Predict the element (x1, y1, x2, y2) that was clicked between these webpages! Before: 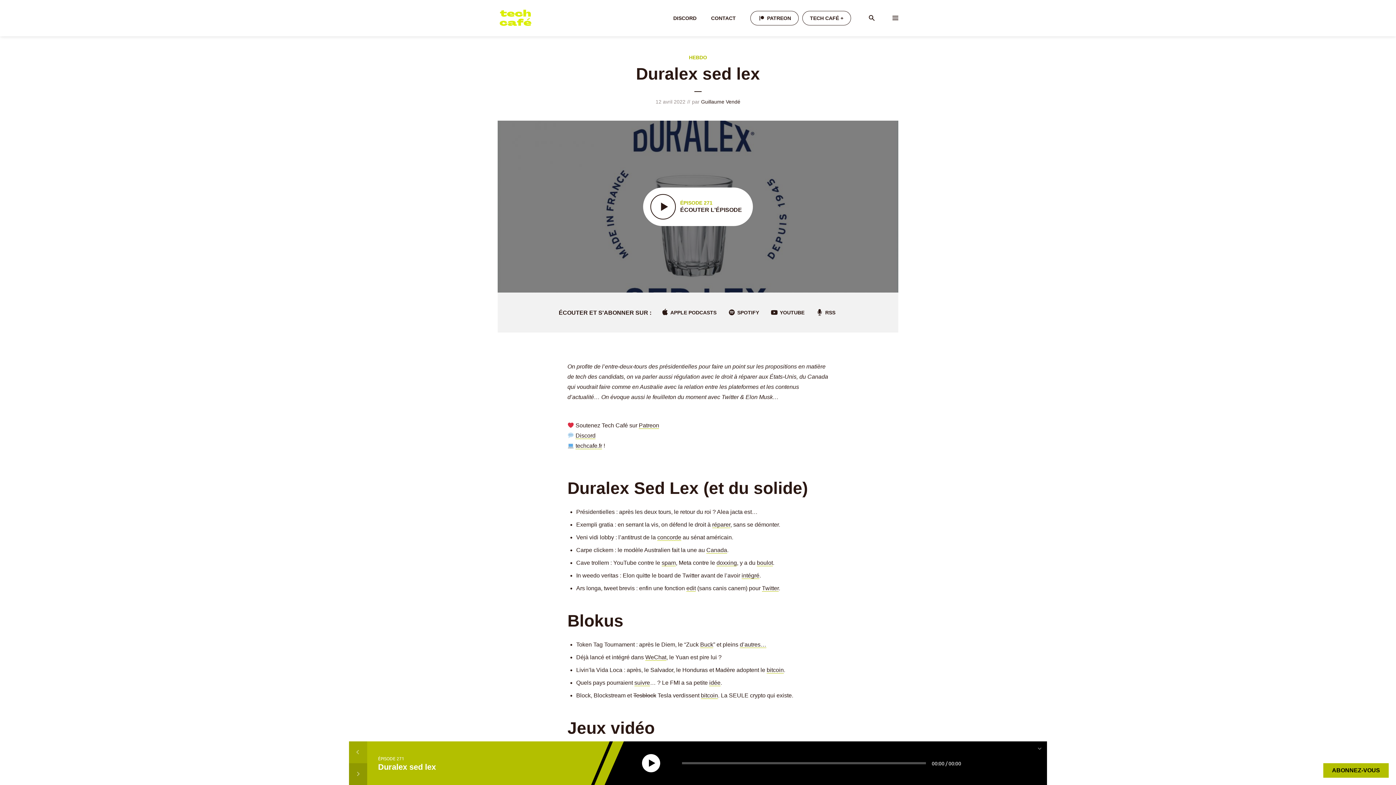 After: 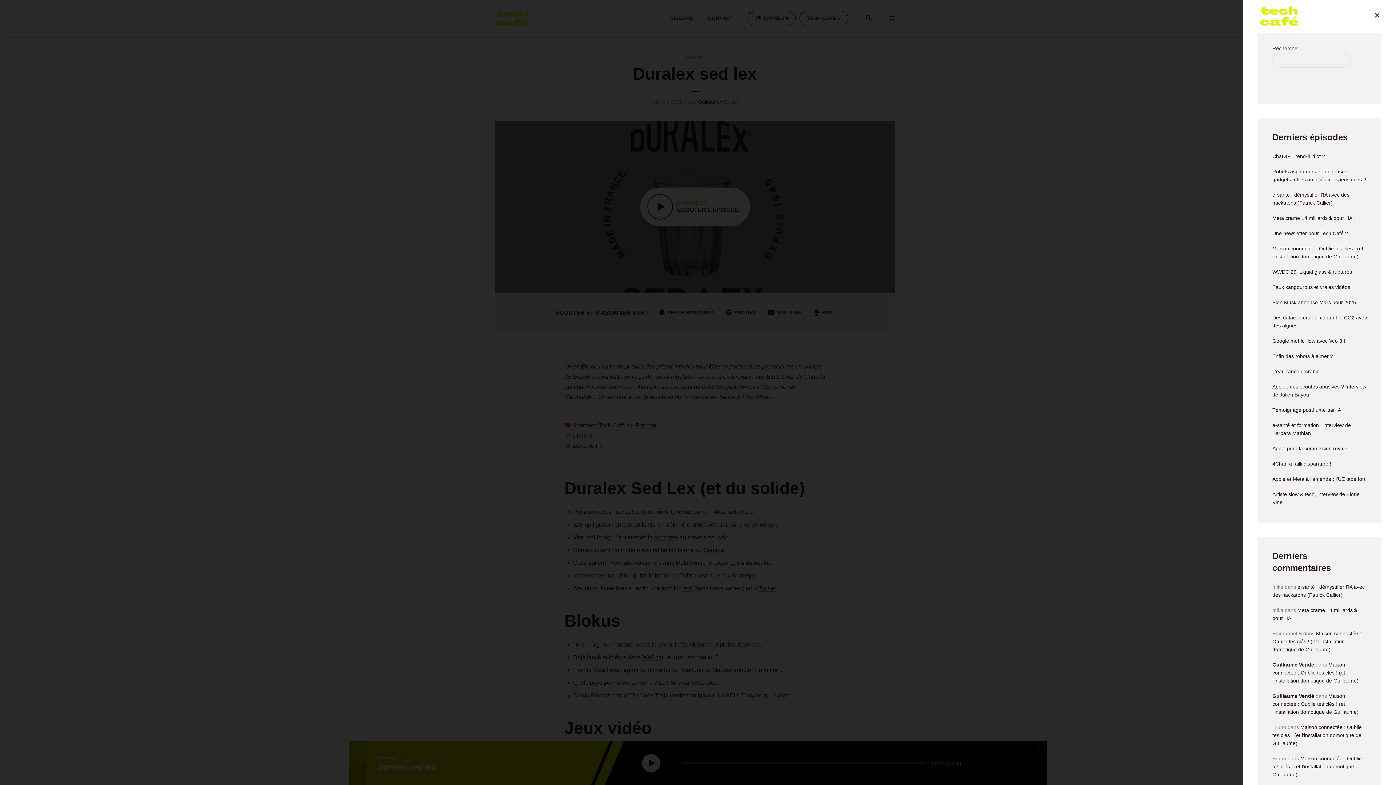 Action: bbox: (889, 9, 898, 27)